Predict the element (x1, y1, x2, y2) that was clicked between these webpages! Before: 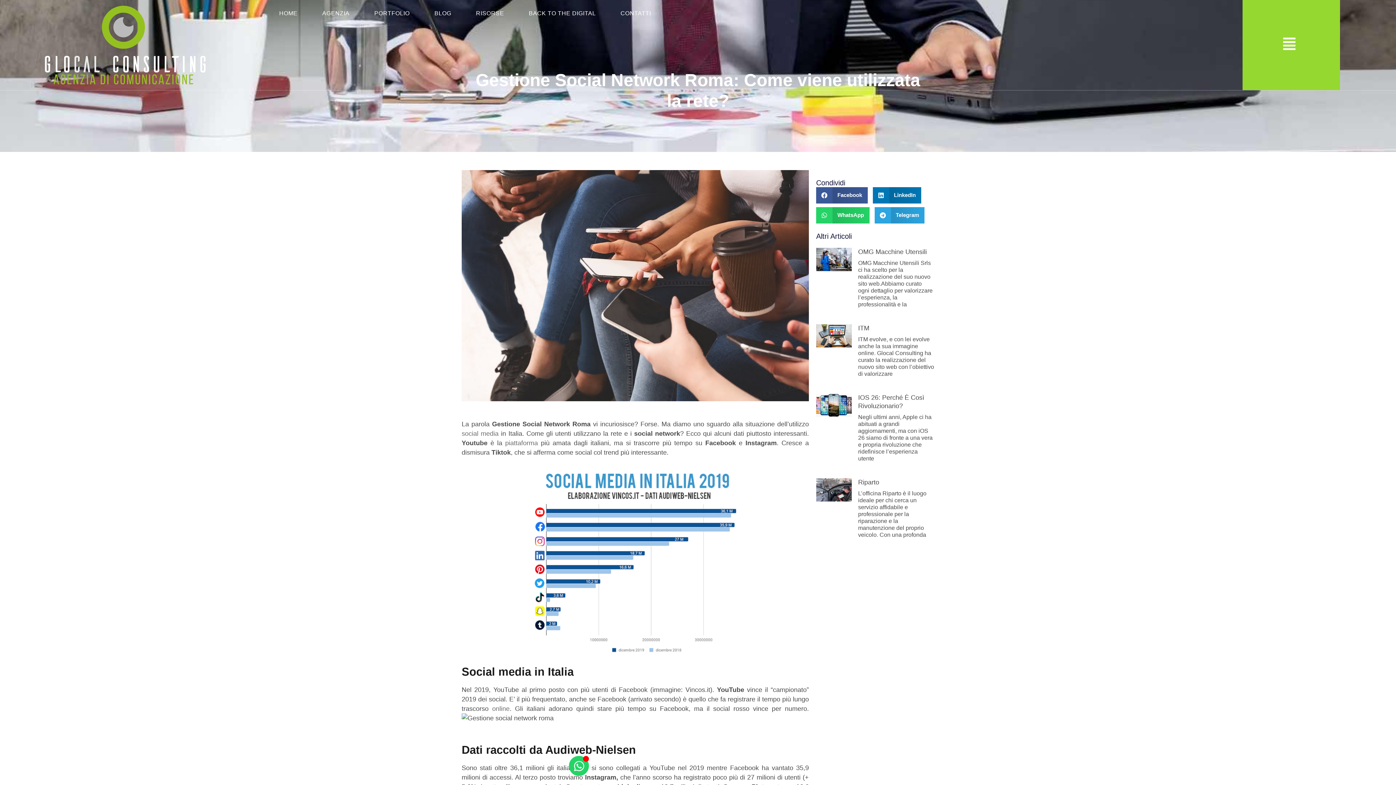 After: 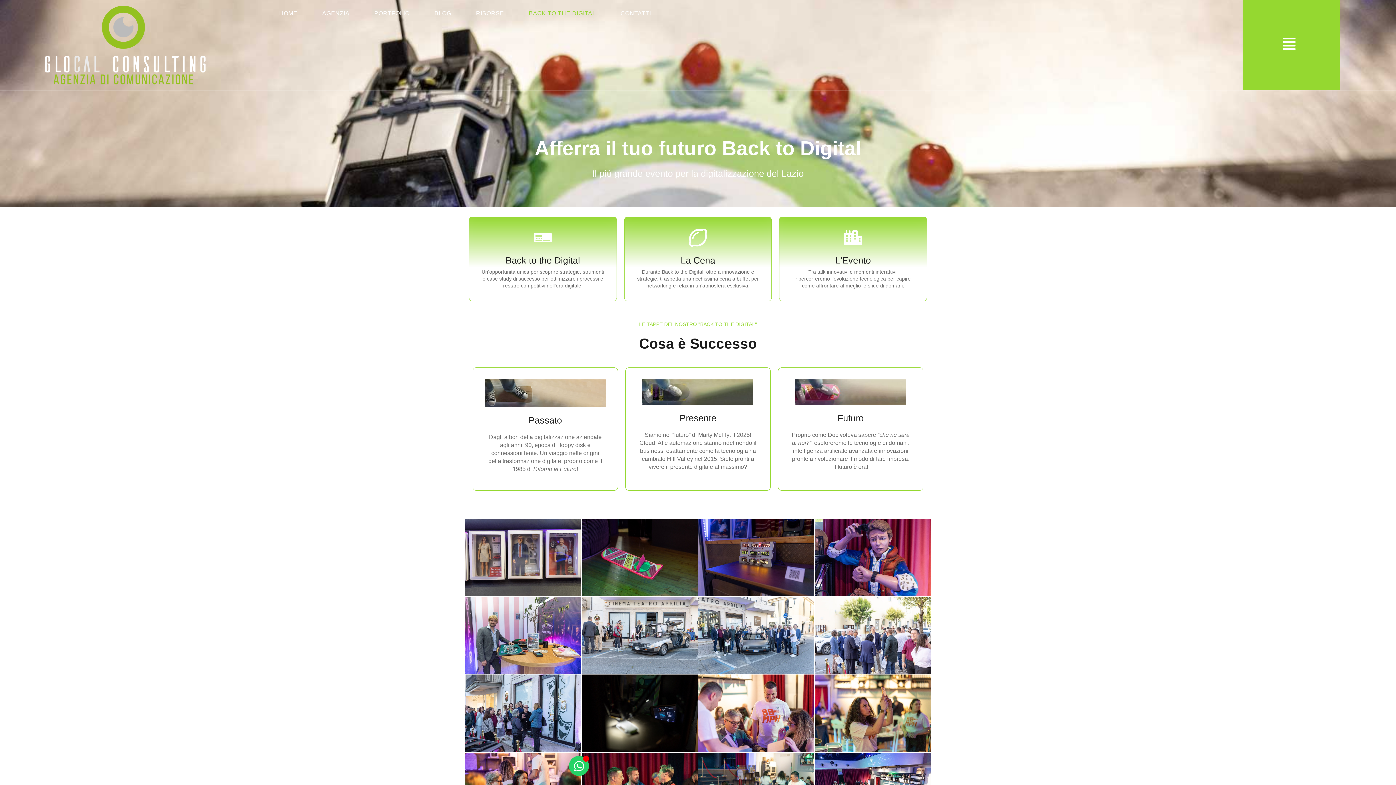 Action: label: BACK TO THE DIGITAL bbox: (528, 0, 596, 26)